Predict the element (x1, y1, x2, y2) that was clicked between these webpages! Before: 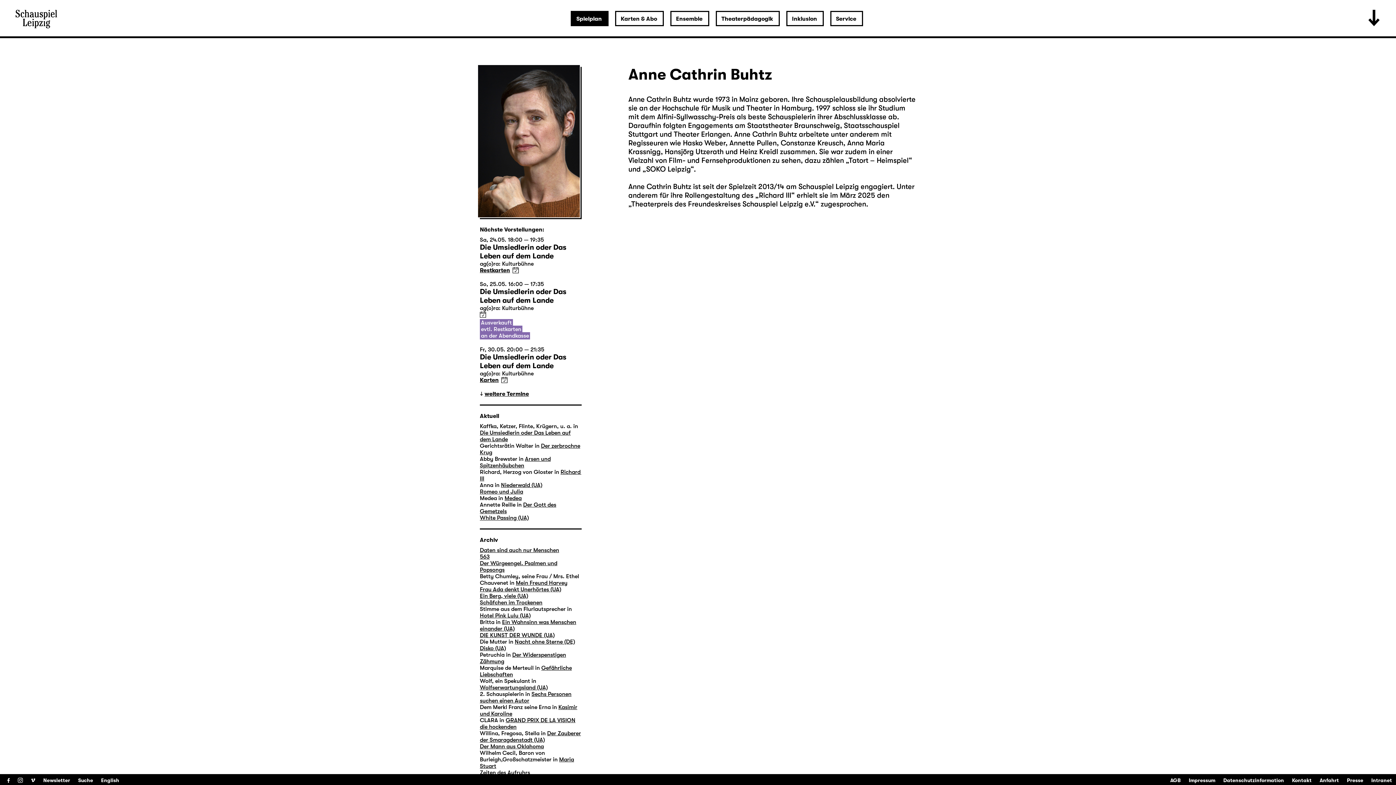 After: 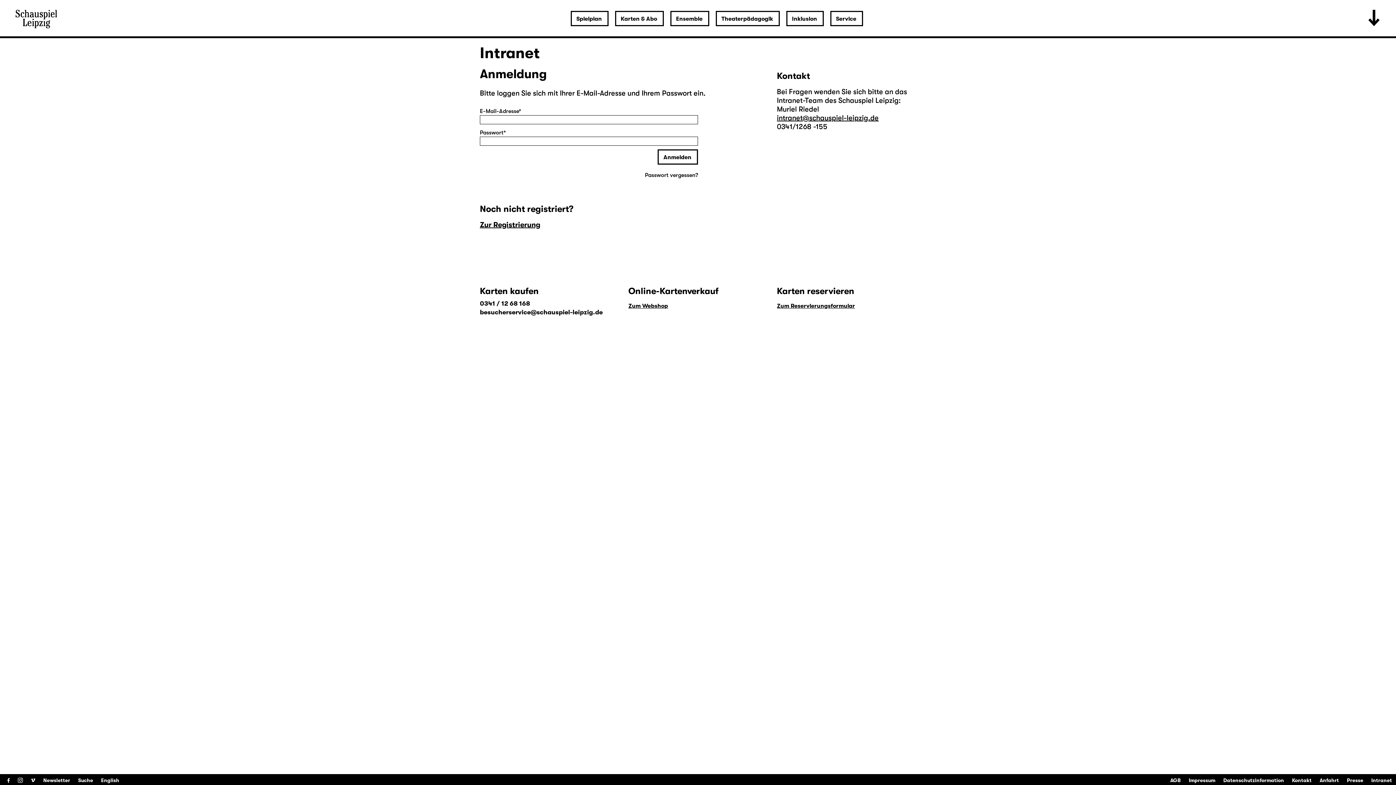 Action: label: Intranet bbox: (1371, 777, 1392, 783)